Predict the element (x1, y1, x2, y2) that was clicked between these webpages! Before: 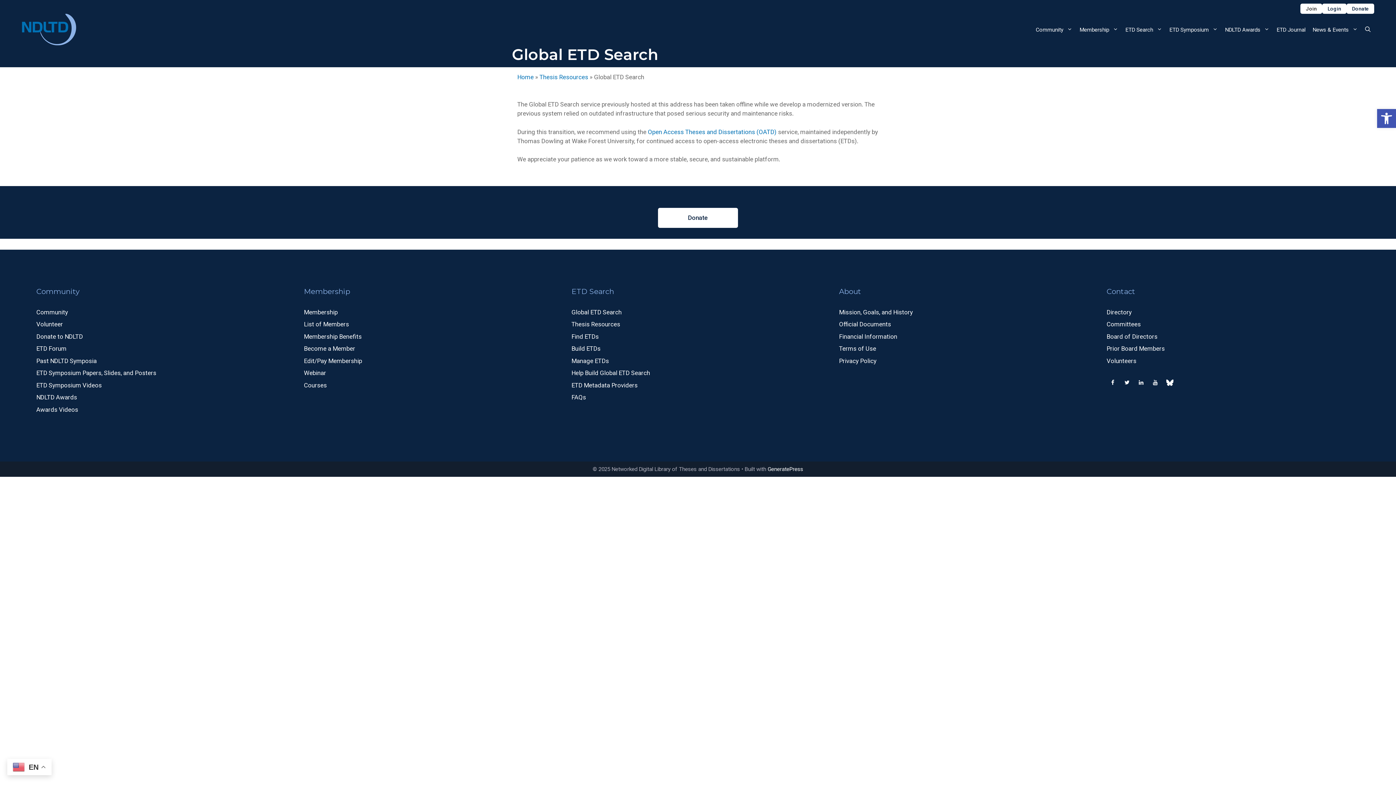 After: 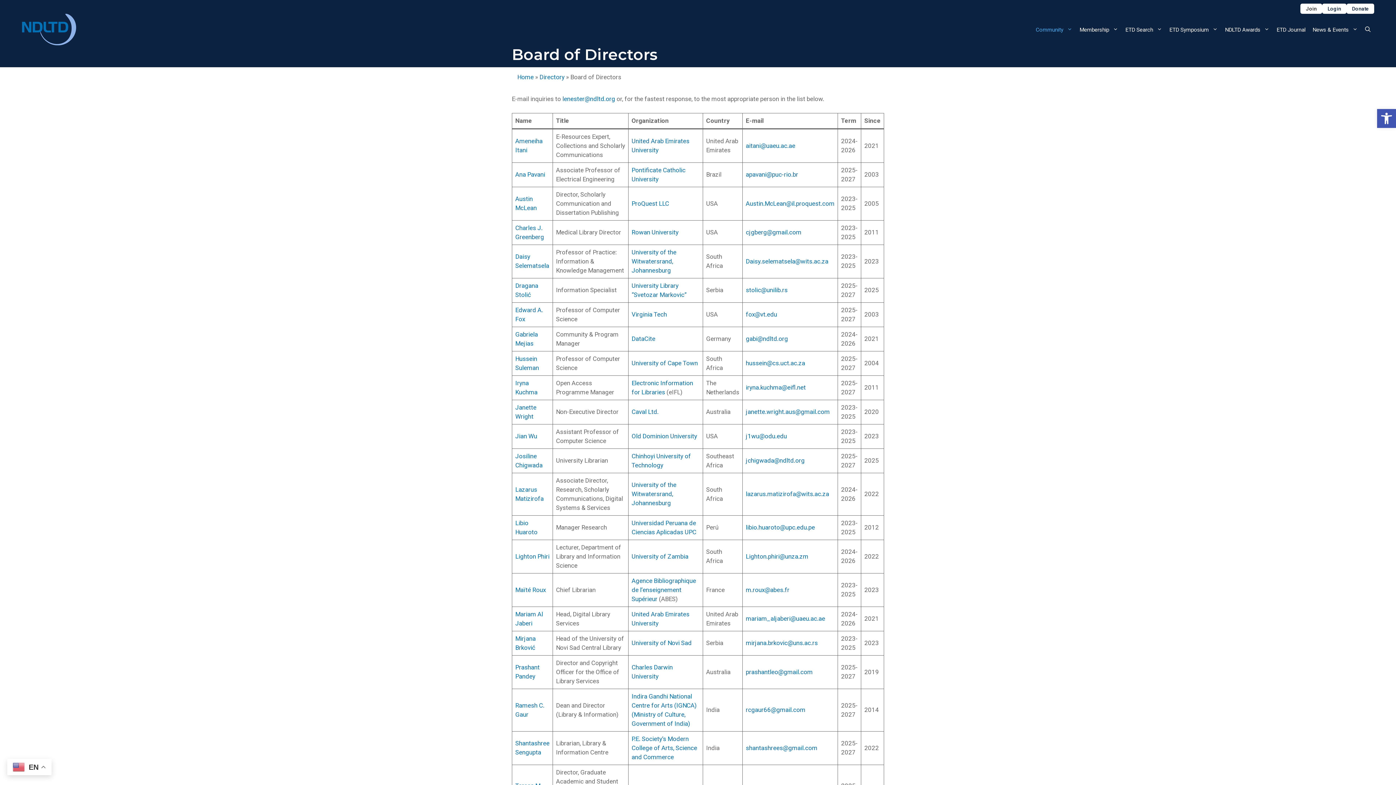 Action: bbox: (1106, 332, 1157, 340) label: Board of Directors